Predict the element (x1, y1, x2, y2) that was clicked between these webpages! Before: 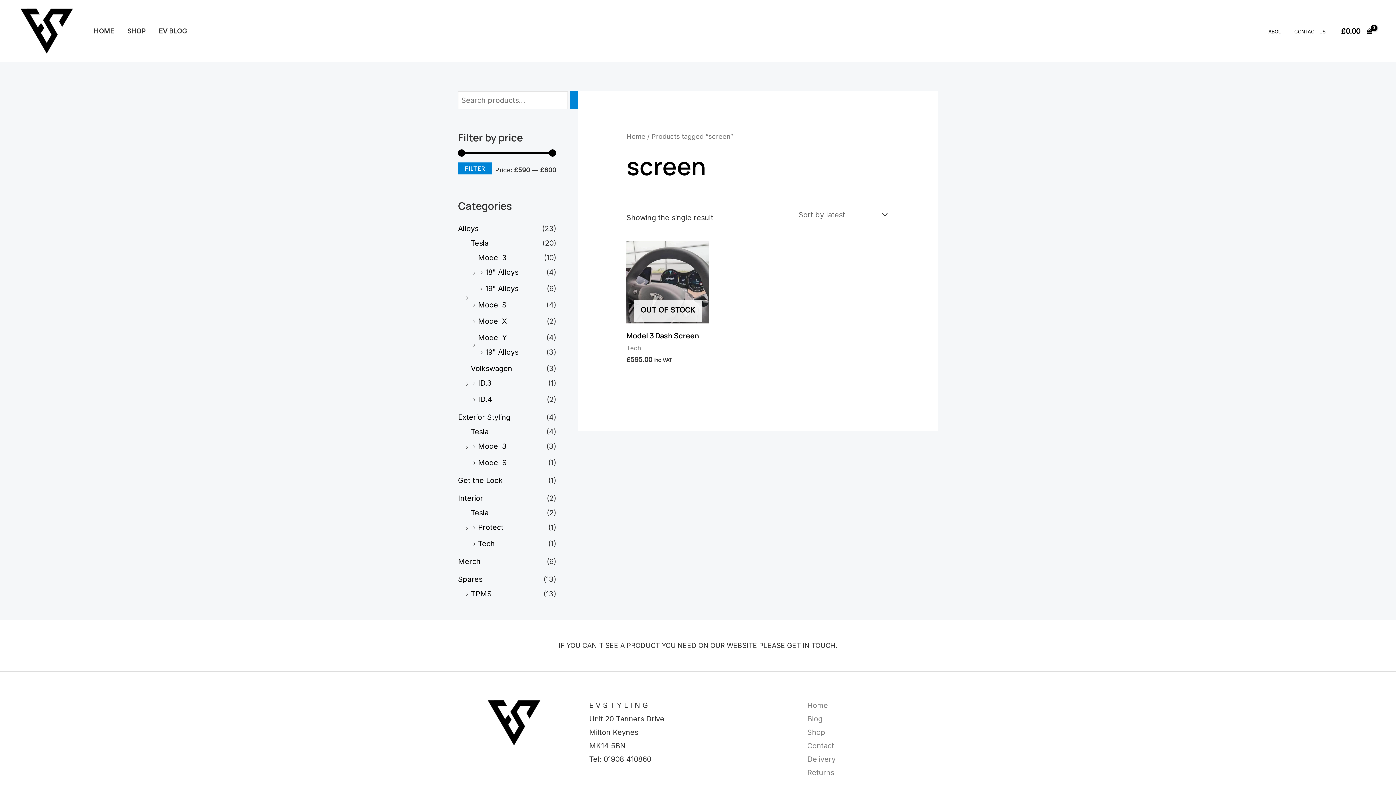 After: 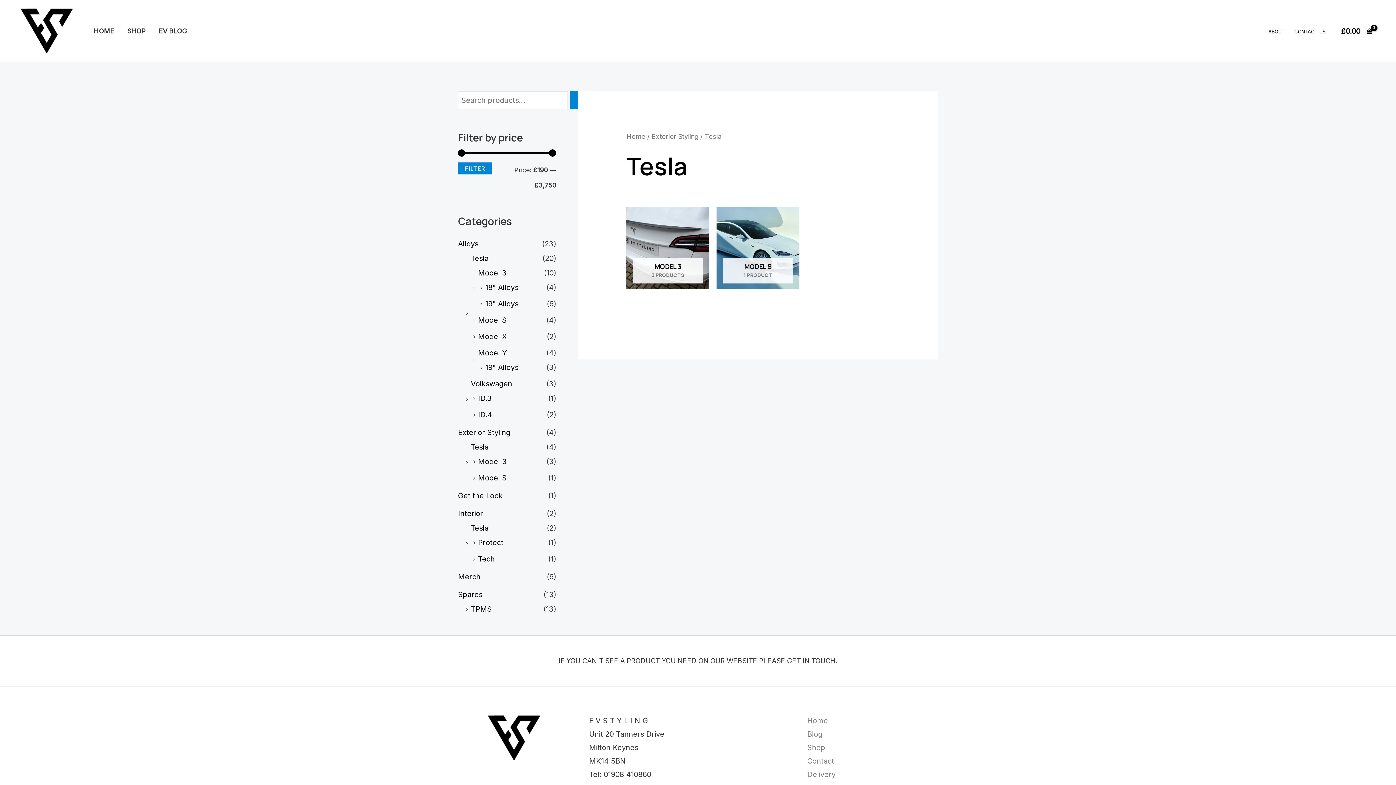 Action: label: Tesla bbox: (470, 427, 488, 436)